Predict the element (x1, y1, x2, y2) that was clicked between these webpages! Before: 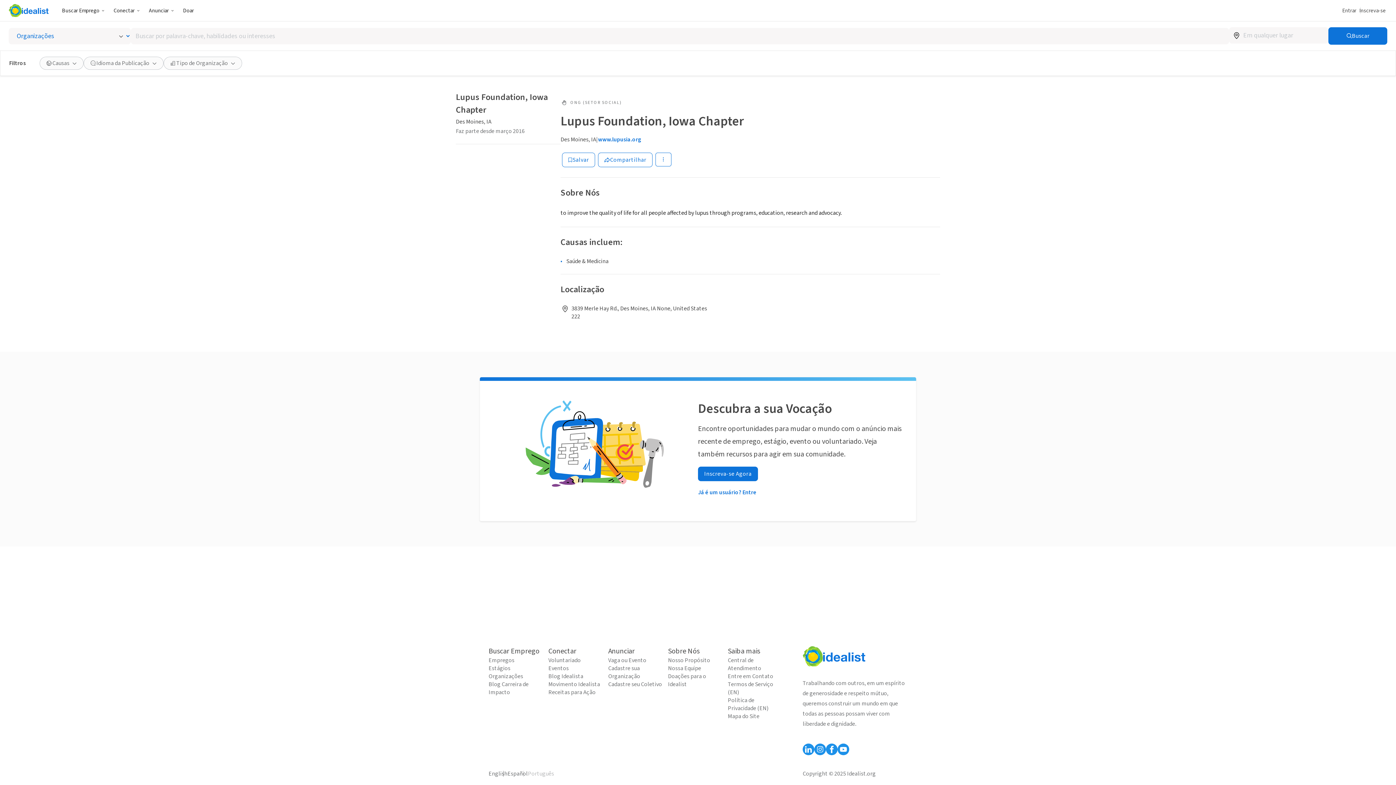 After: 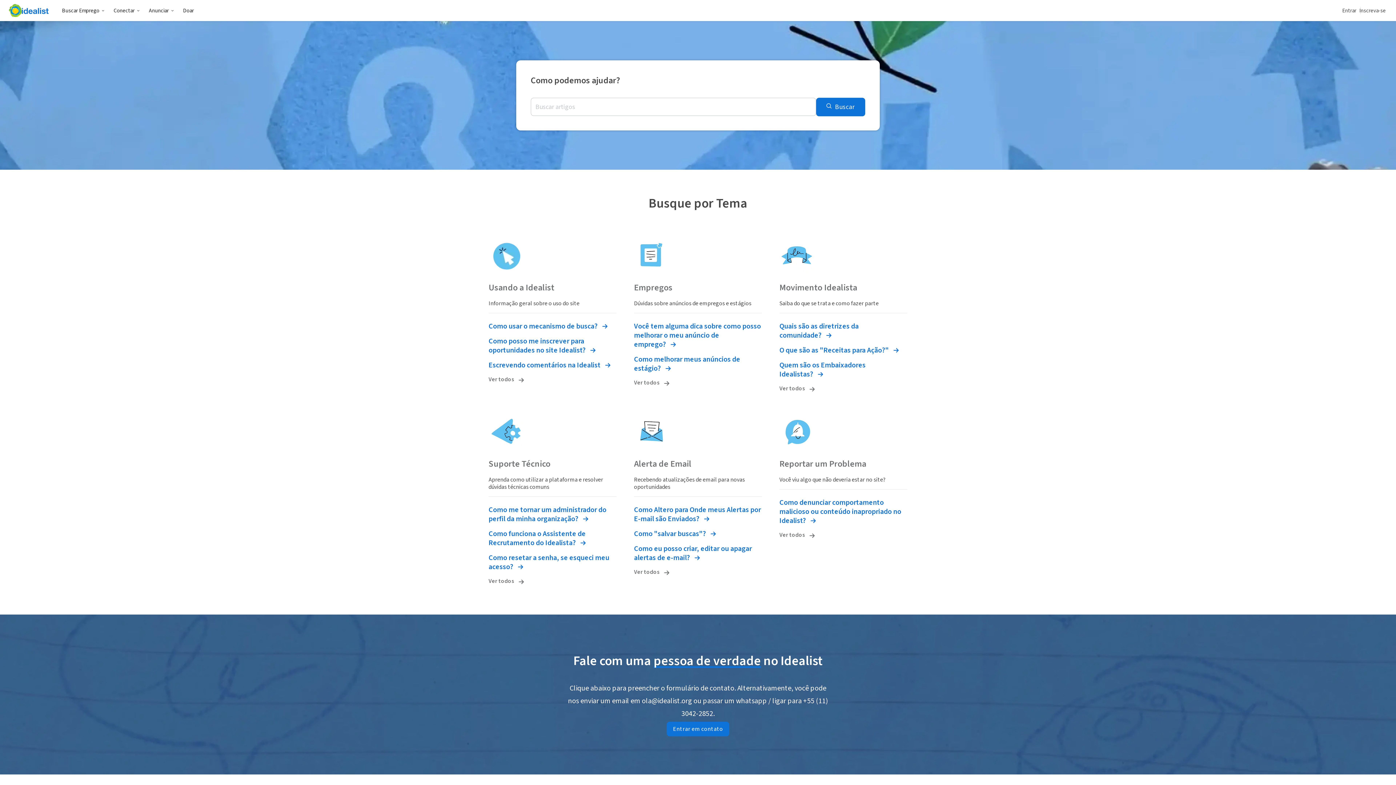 Action: bbox: (728, 656, 782, 672) label: Central de Atendimento